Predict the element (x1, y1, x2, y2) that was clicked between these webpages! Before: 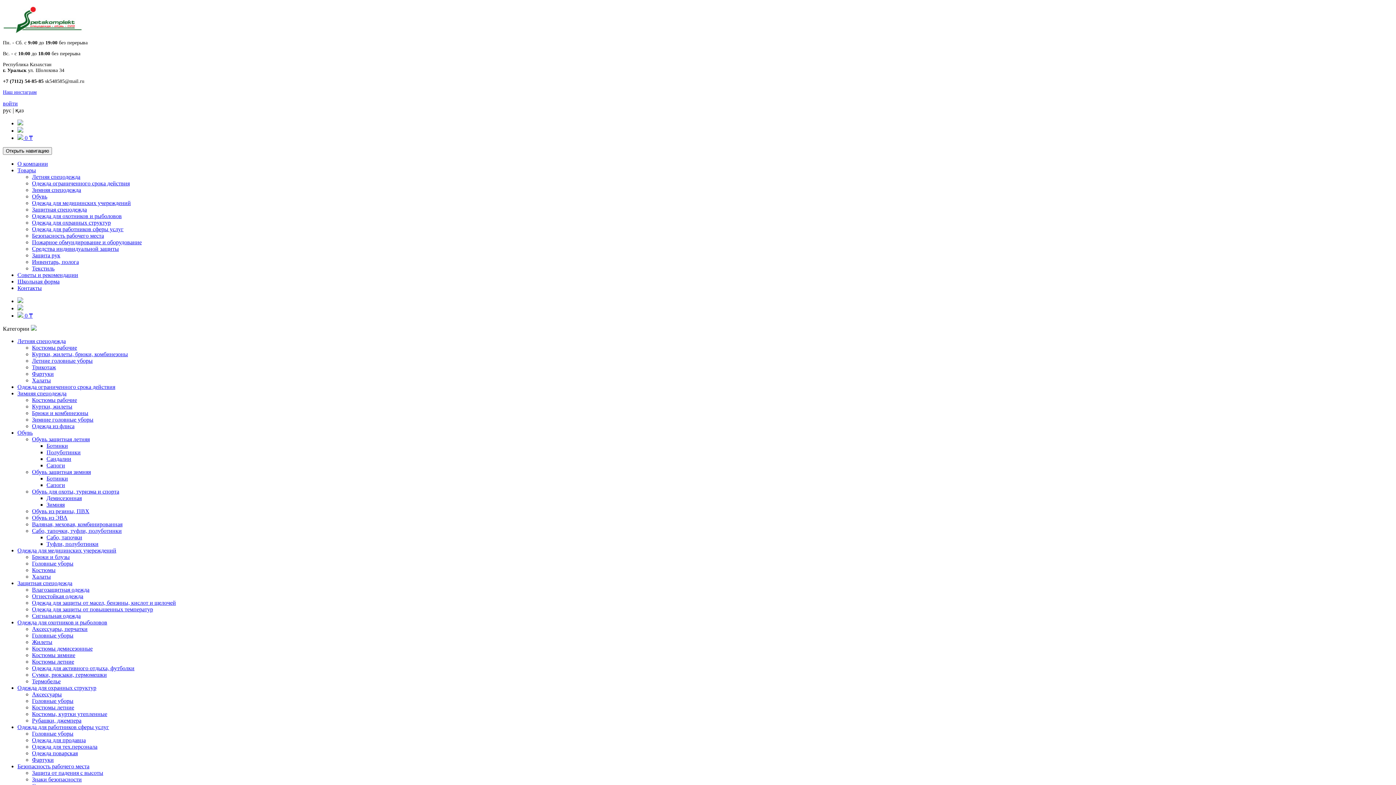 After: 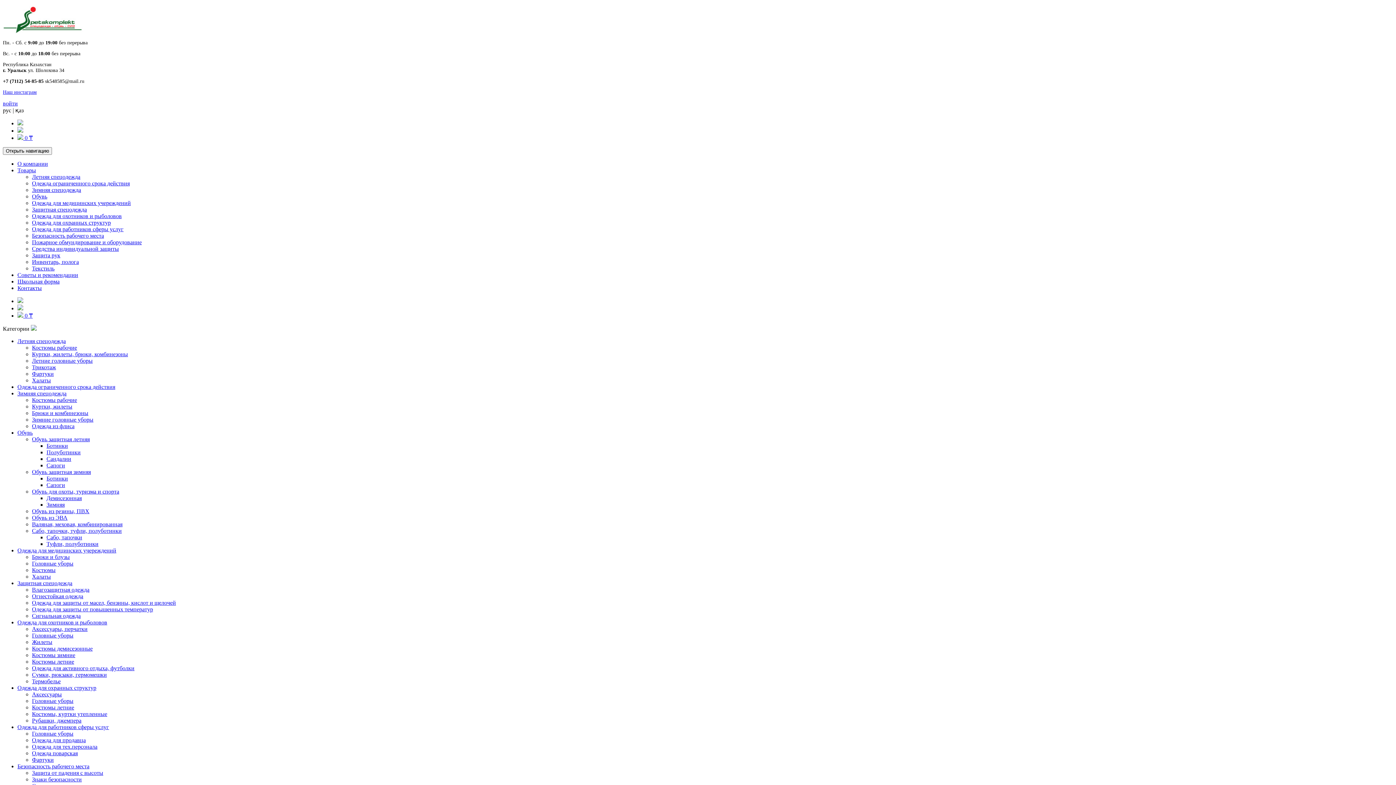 Action: label: Инвентарь, полога bbox: (32, 258, 78, 265)